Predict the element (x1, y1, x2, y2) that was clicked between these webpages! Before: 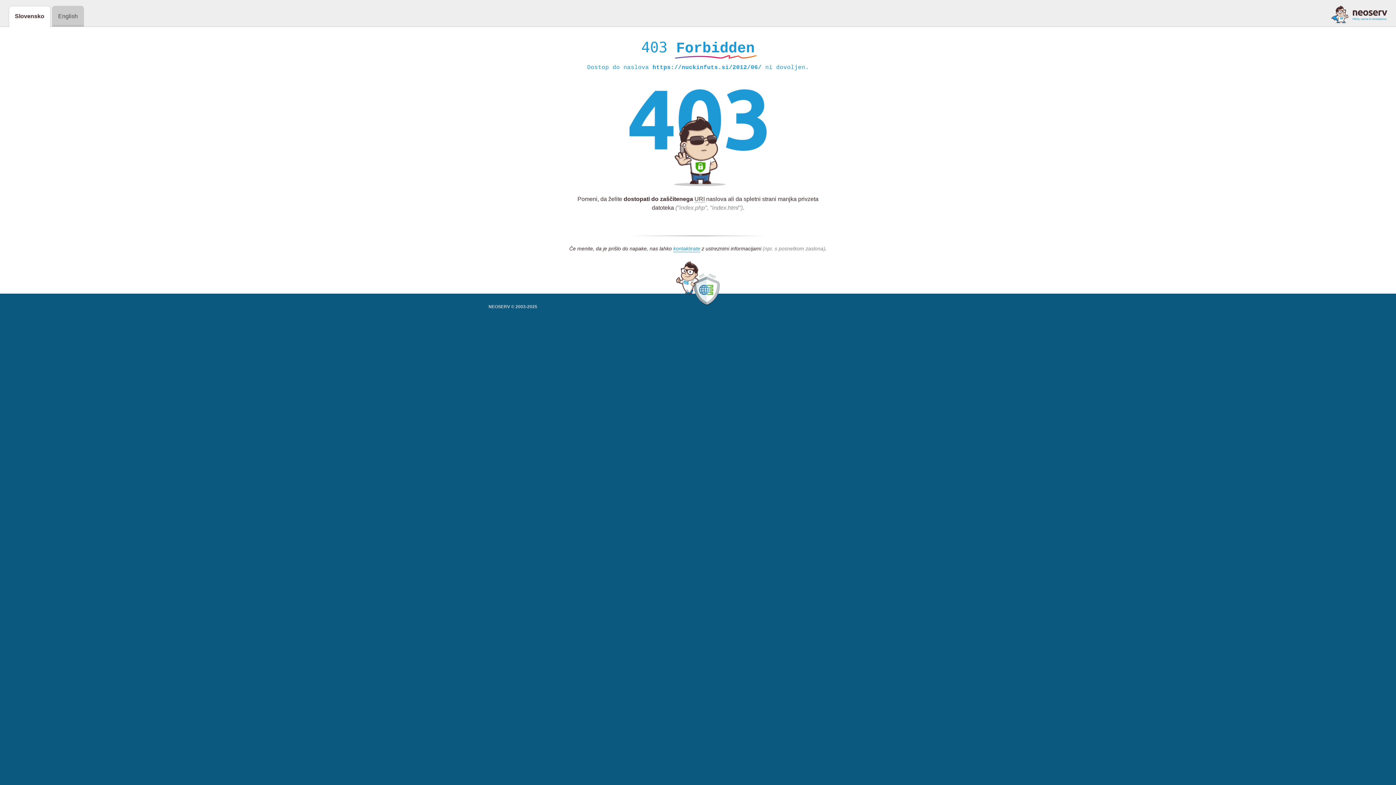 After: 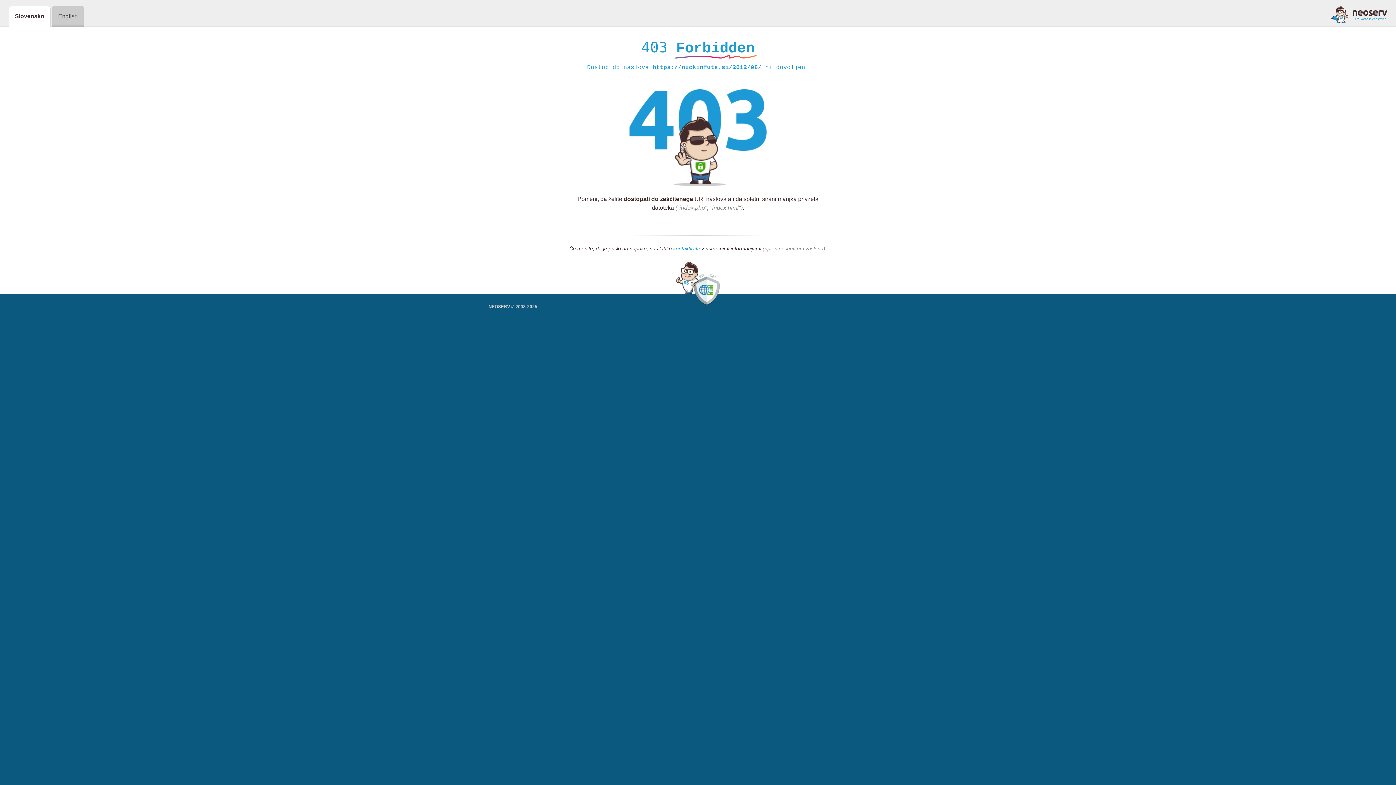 Action: label: kontaktirate bbox: (673, 245, 700, 252)